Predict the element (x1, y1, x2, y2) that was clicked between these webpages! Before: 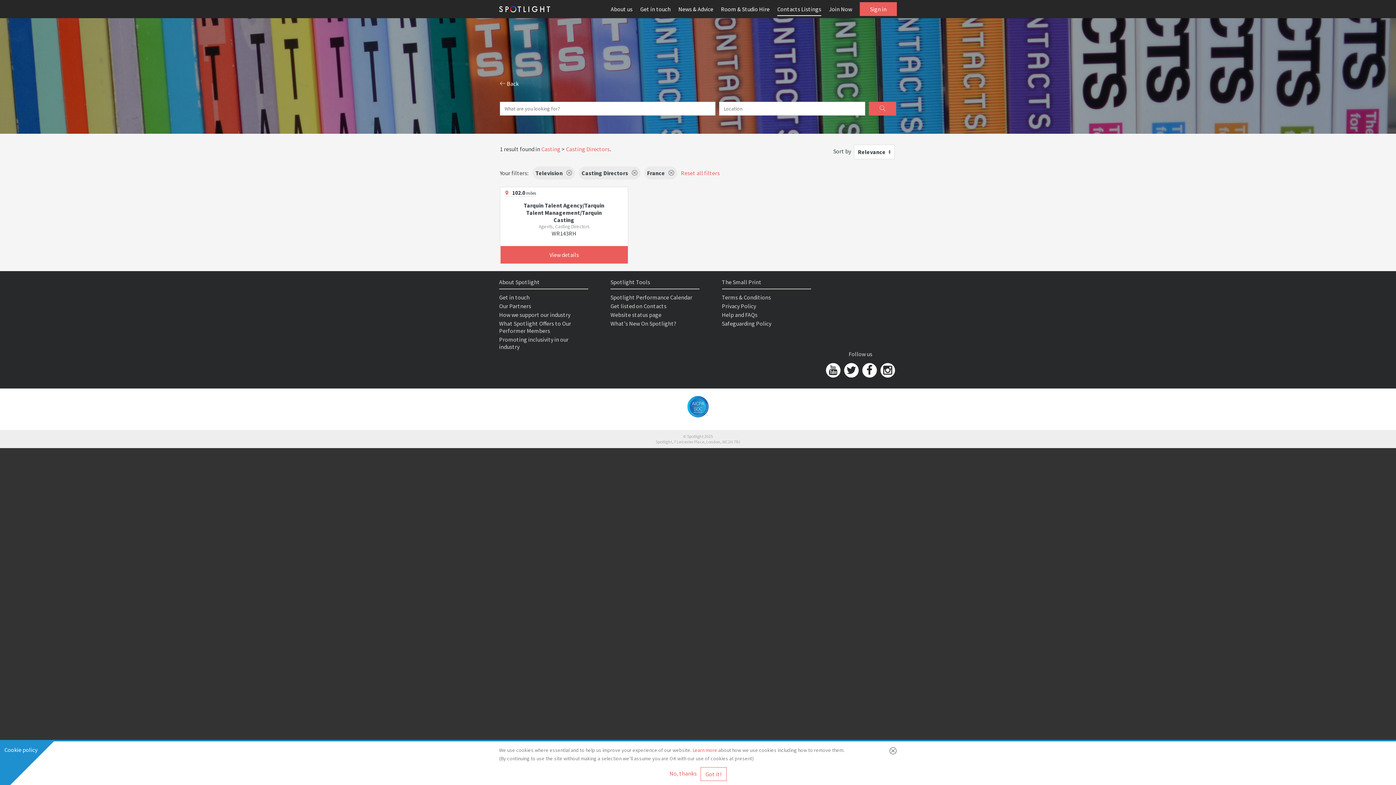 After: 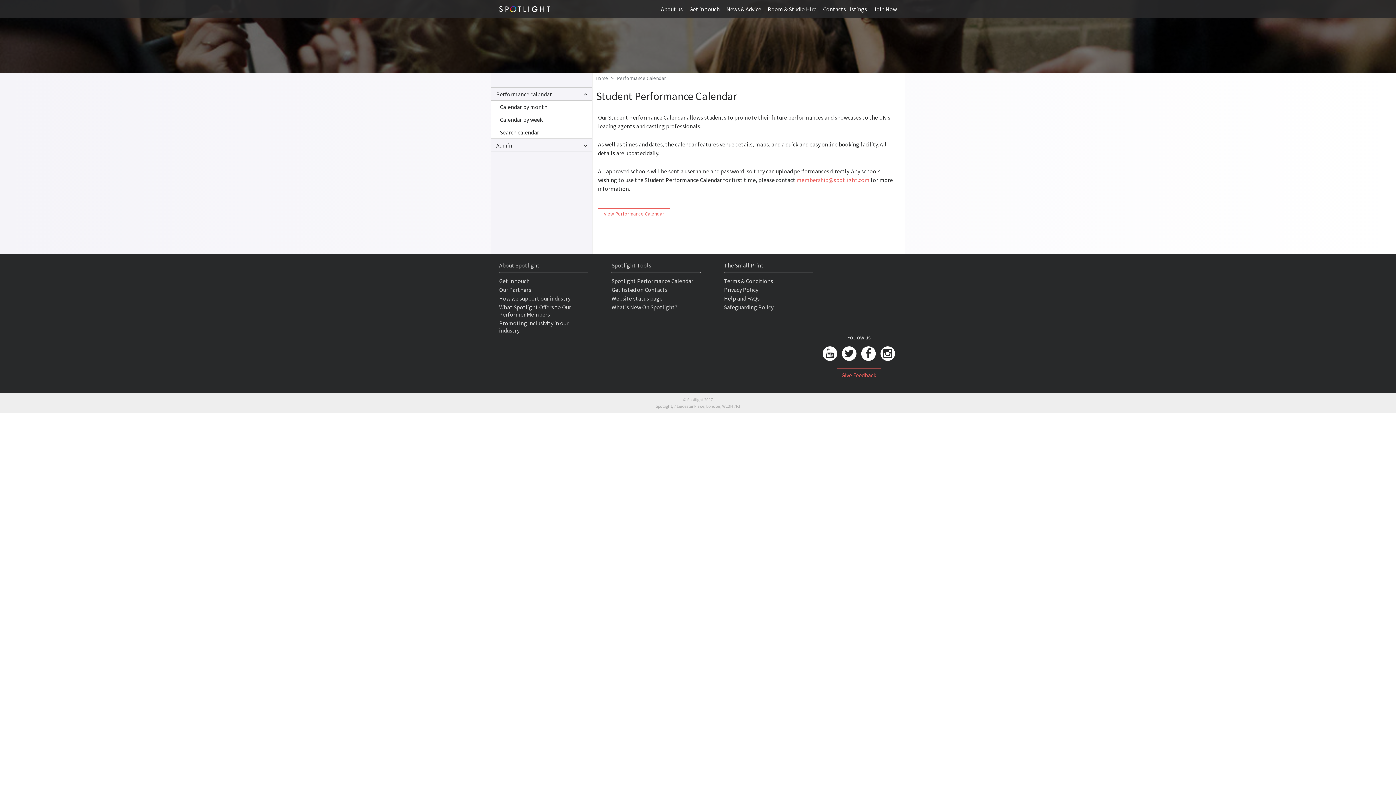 Action: bbox: (610, 293, 692, 301) label: Spotlight Performance Calendar